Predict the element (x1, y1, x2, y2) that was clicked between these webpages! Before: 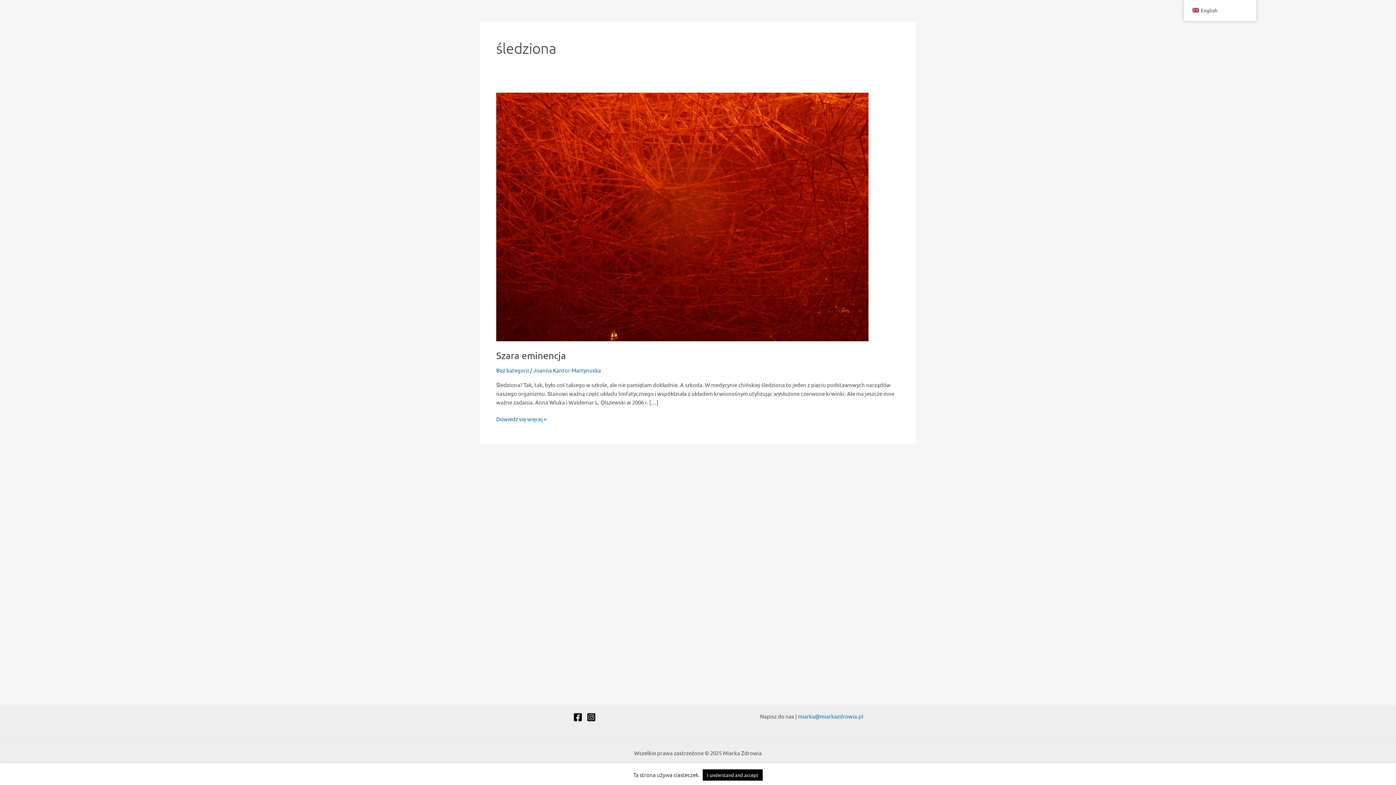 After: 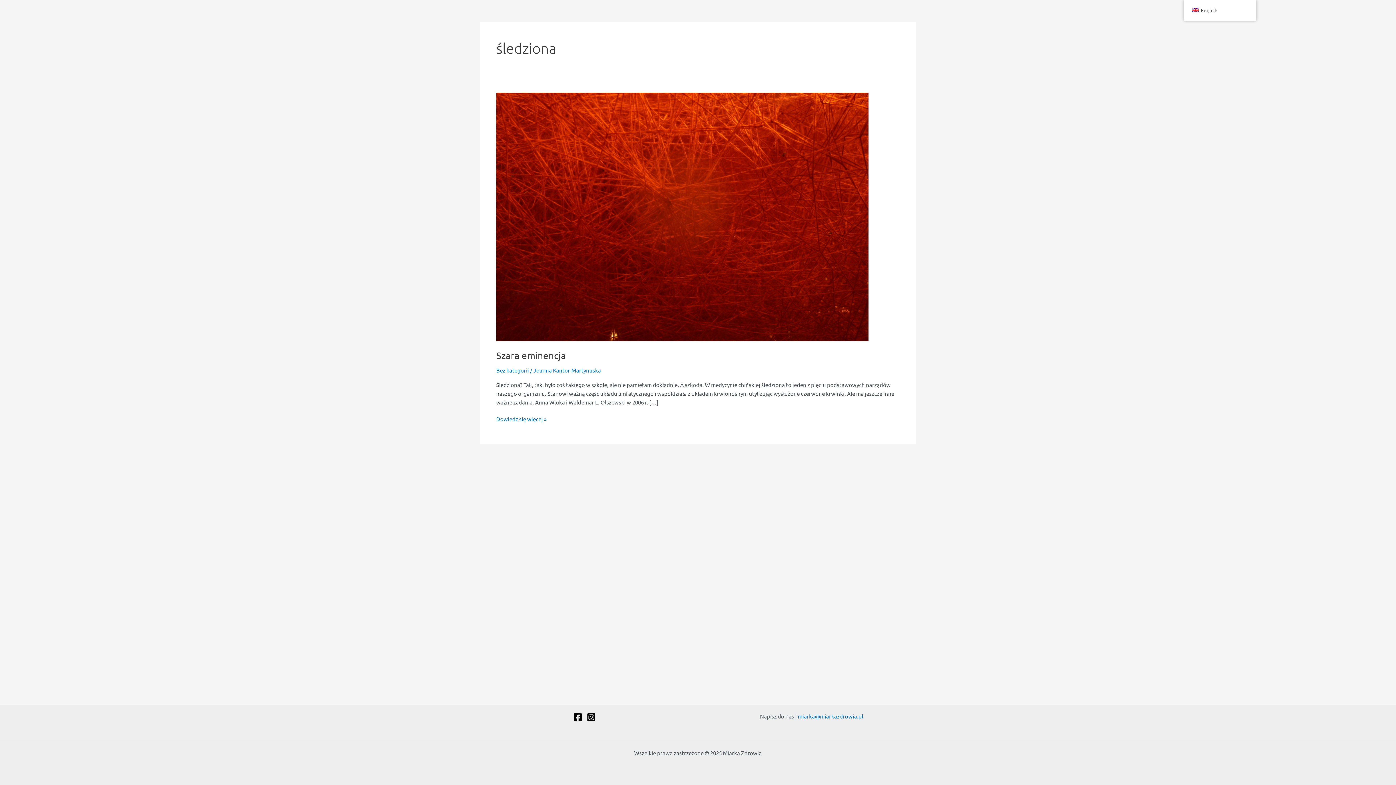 Action: bbox: (702, 769, 762, 781) label: I understand and accept